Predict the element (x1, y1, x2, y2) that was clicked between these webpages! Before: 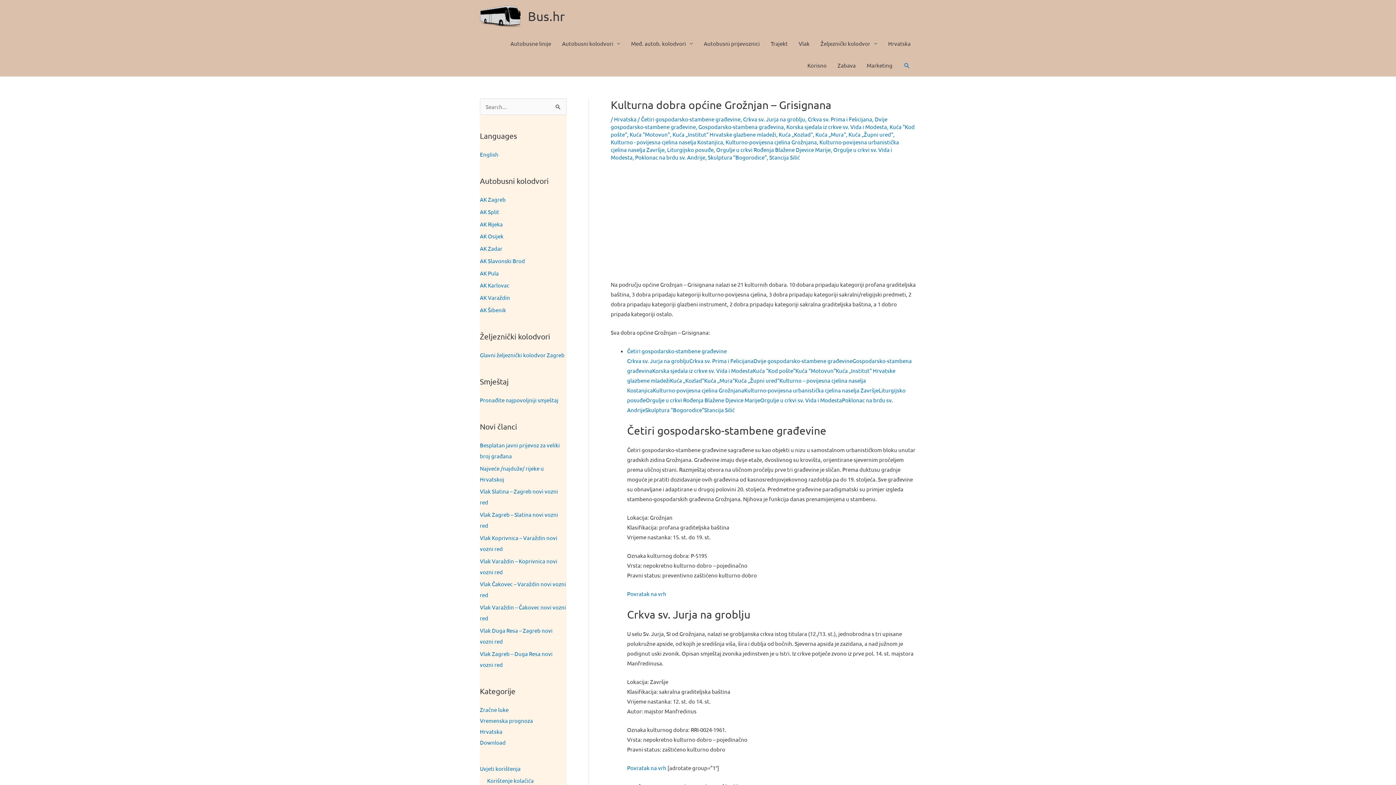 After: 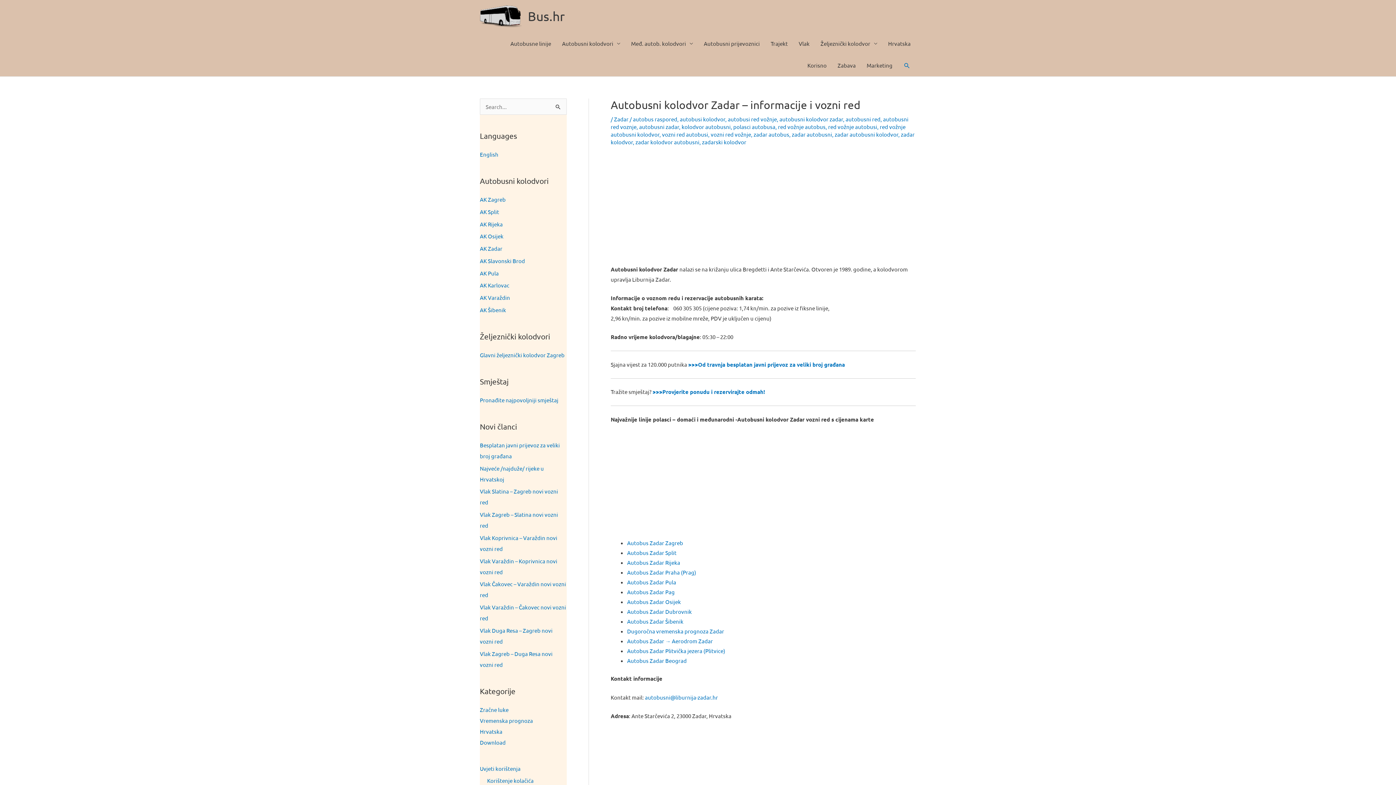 Action: label: AK Zadar bbox: (480, 245, 502, 252)